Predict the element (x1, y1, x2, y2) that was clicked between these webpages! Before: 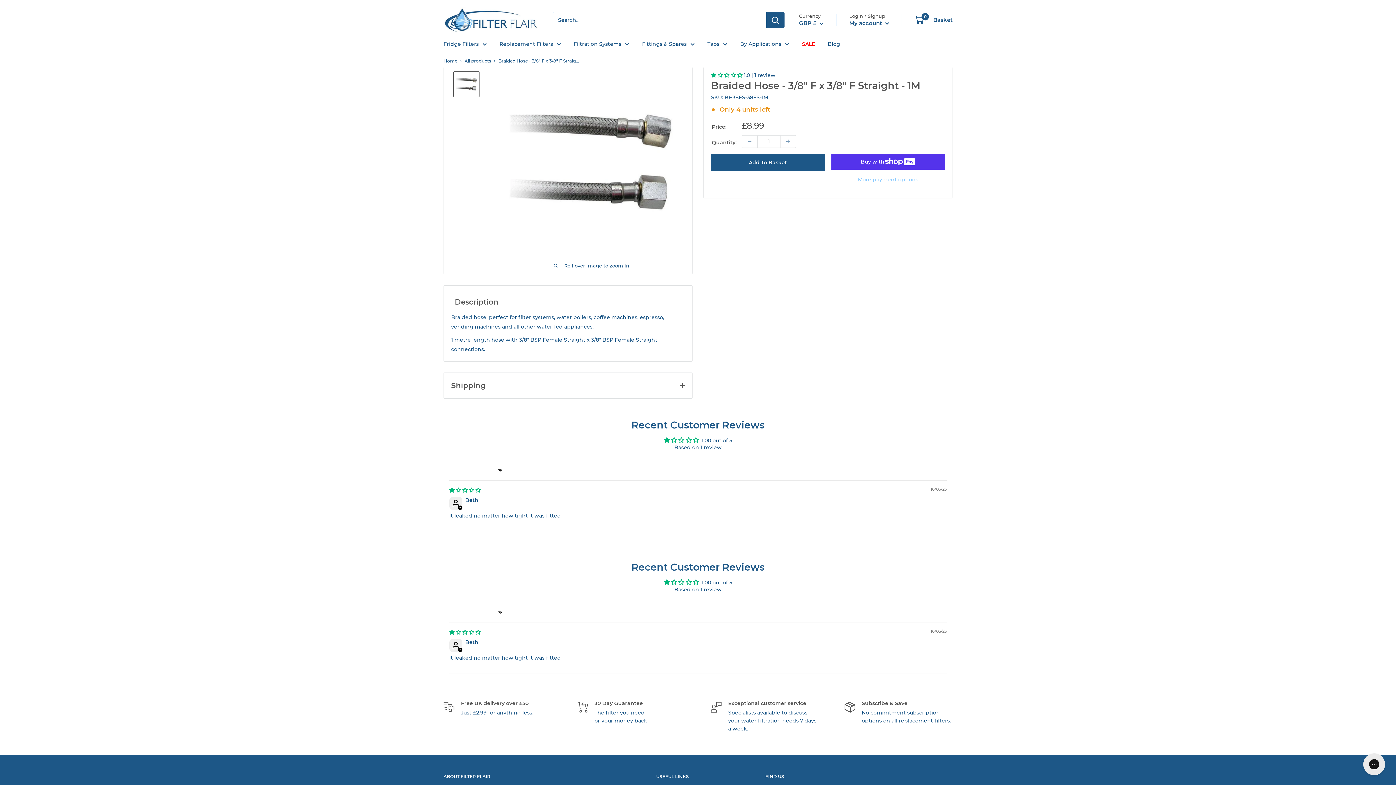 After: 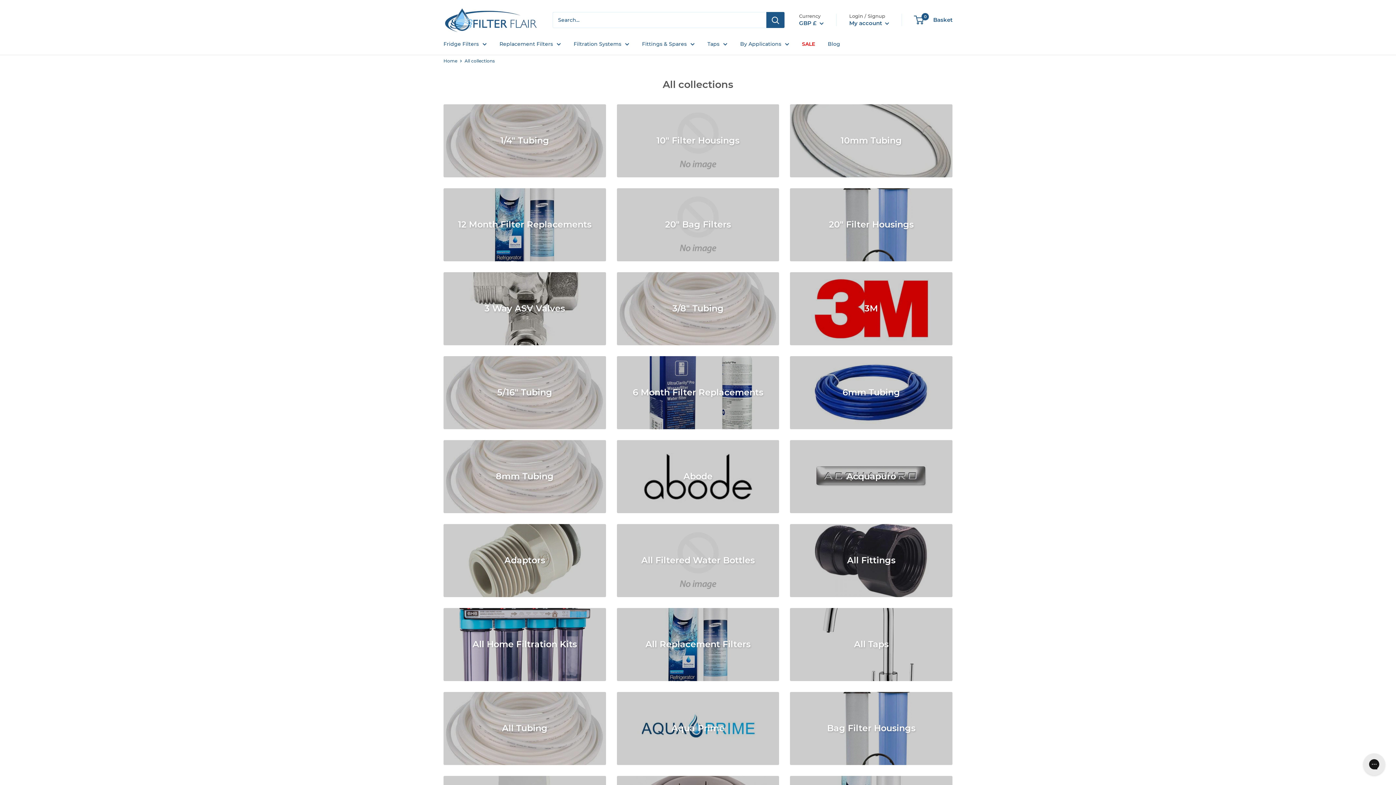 Action: bbox: (740, 39, 789, 48) label: By Applications